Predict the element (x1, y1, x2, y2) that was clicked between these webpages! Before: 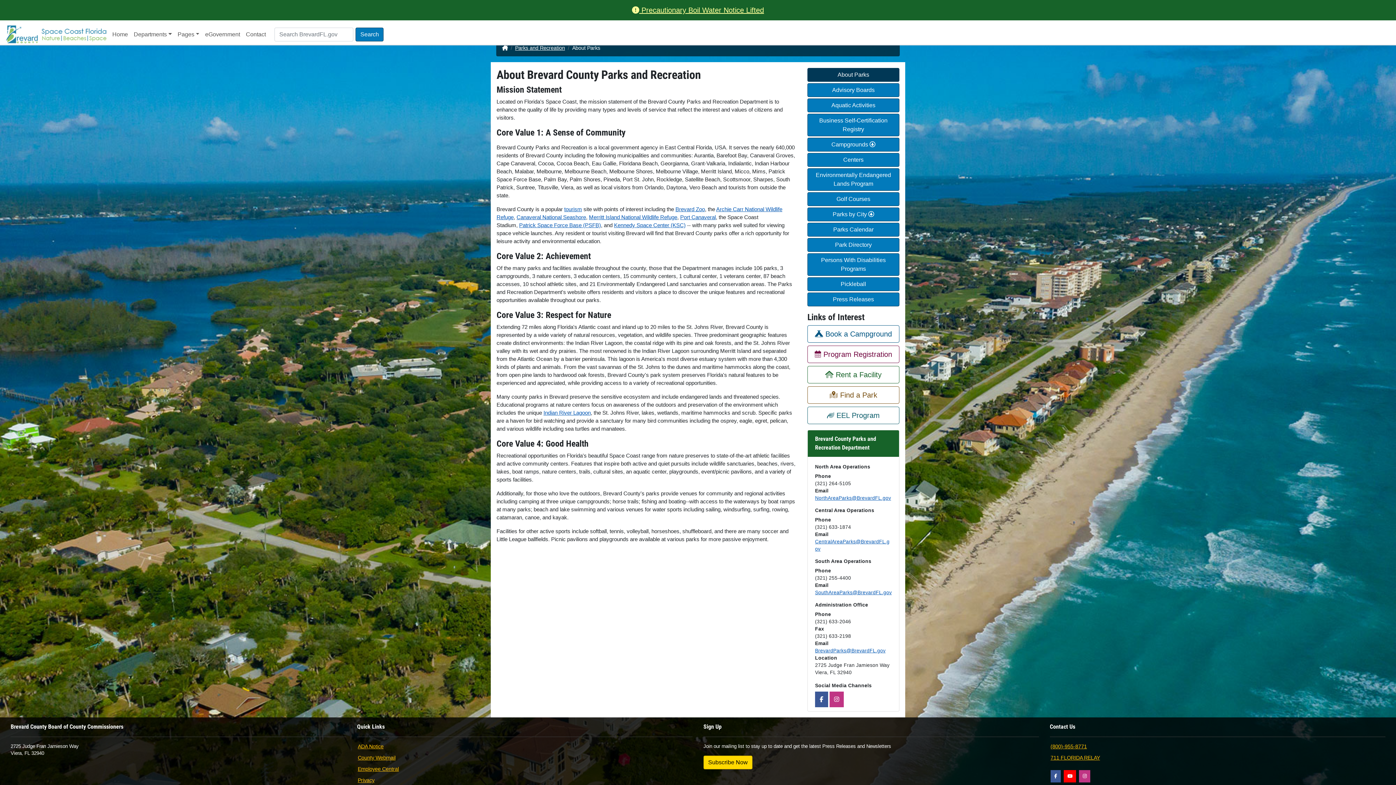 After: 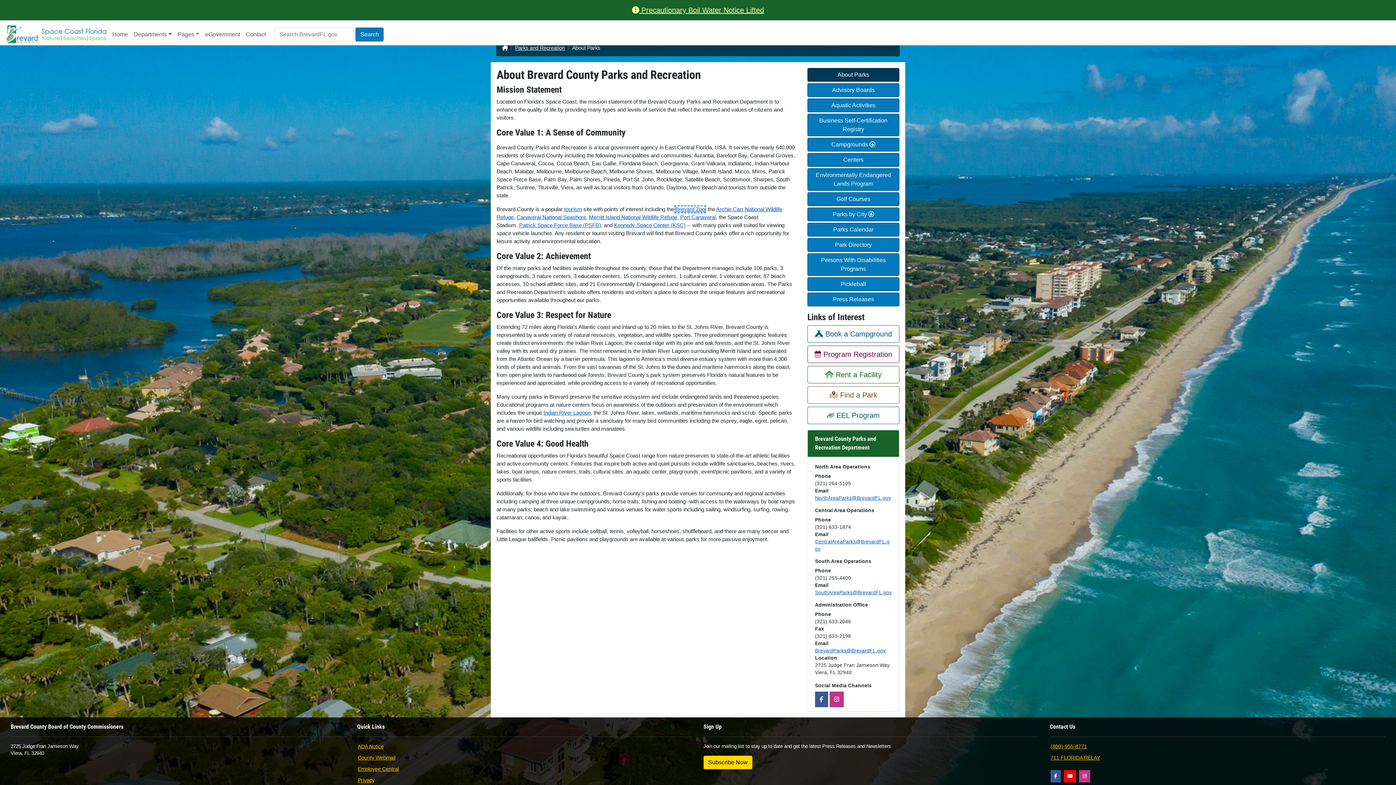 Action: bbox: (675, 206, 705, 212) label: Brevard Zoo